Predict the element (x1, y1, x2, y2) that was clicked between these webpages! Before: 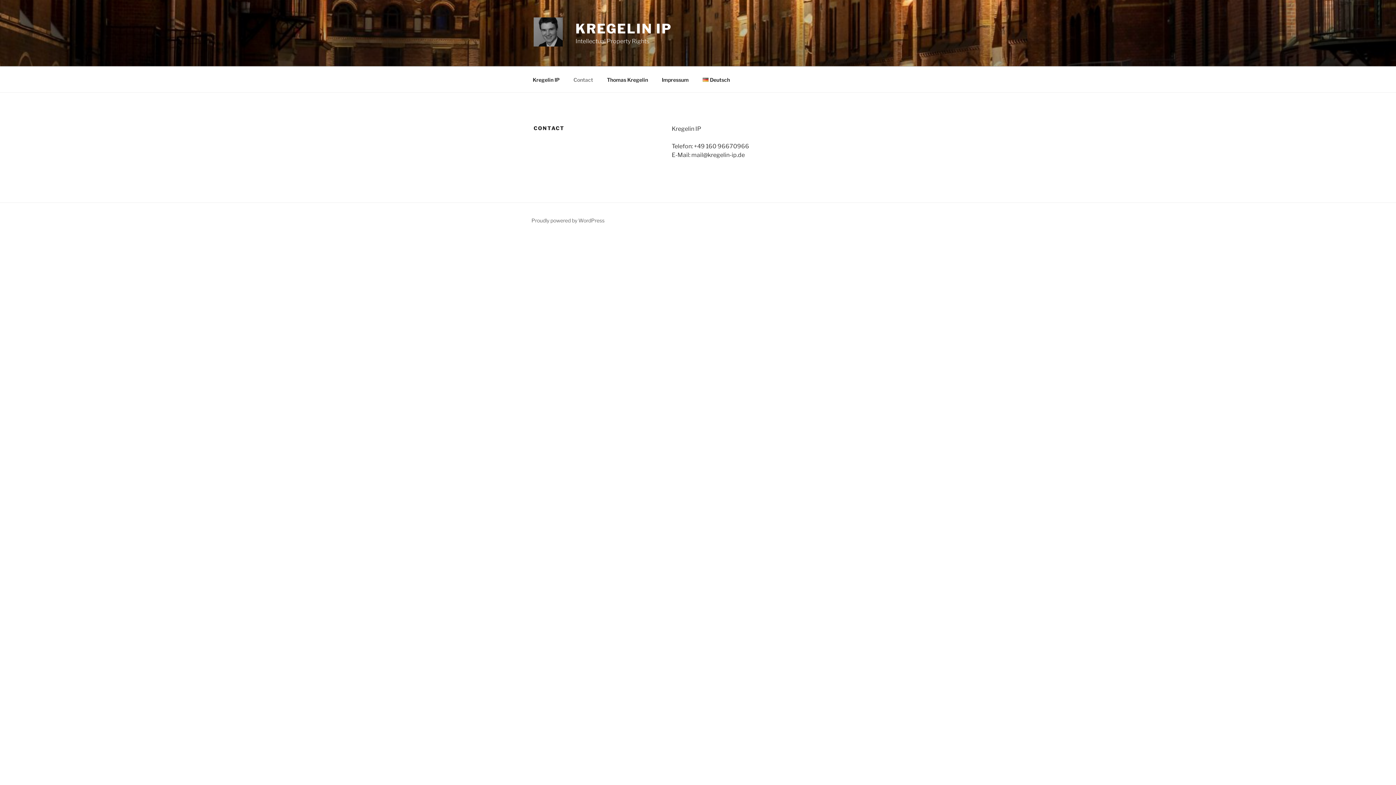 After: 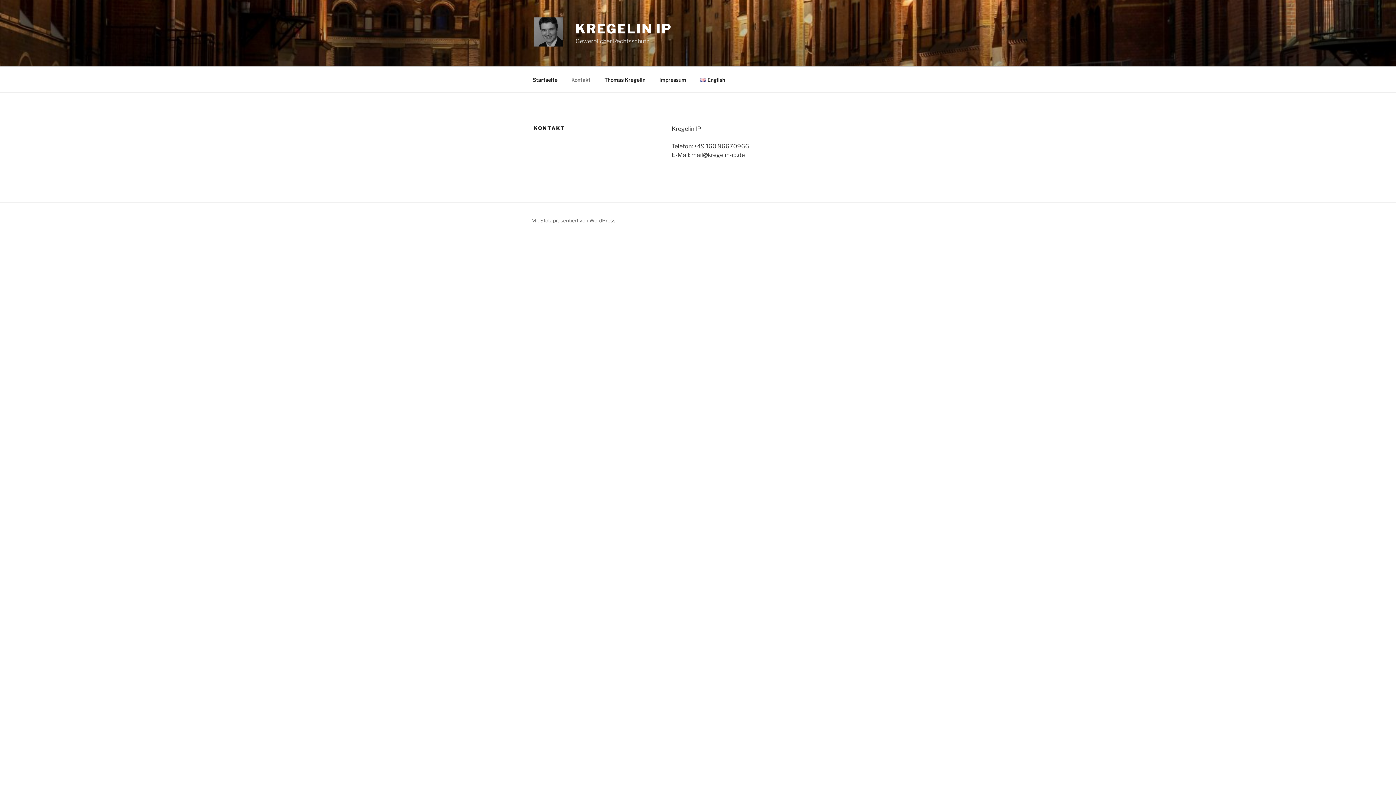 Action: bbox: (696, 70, 736, 88) label: Deutsch